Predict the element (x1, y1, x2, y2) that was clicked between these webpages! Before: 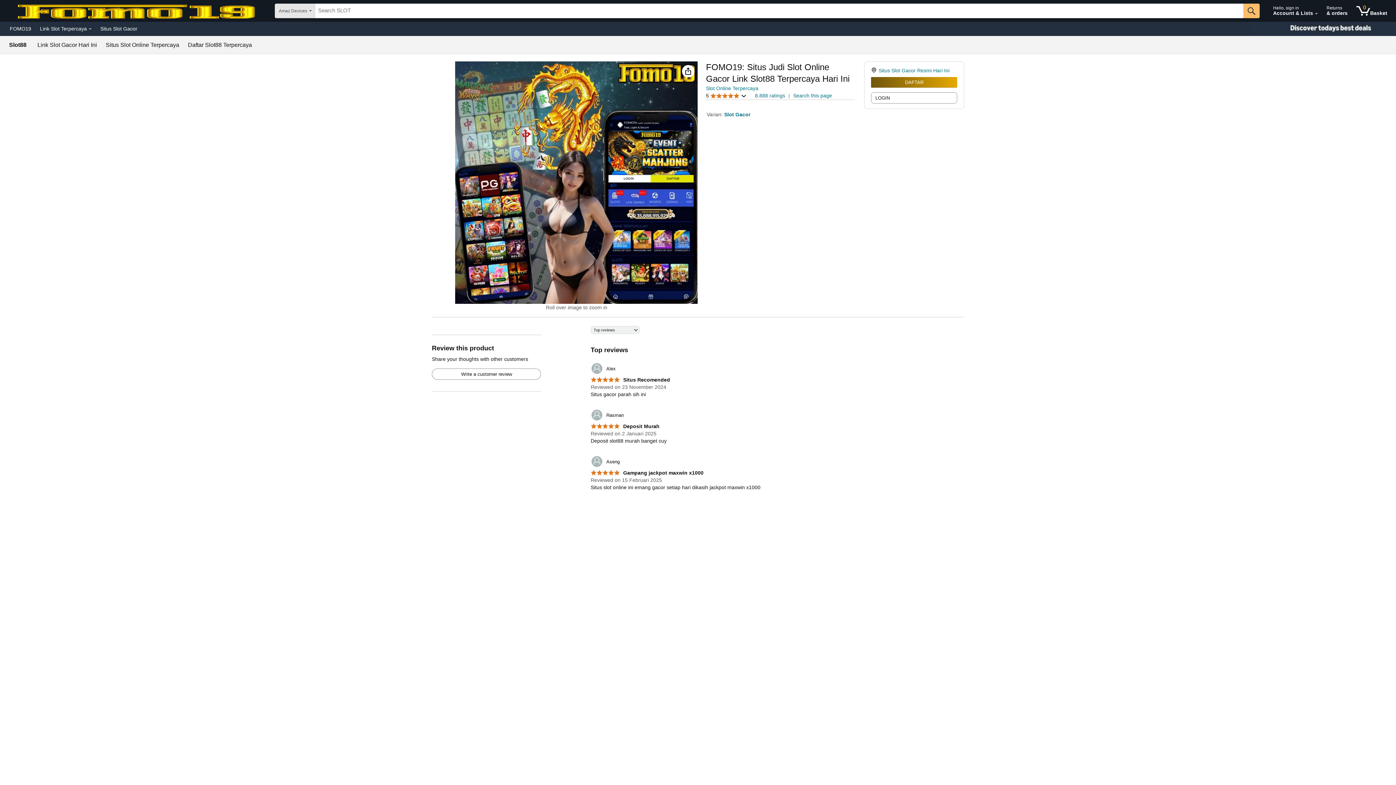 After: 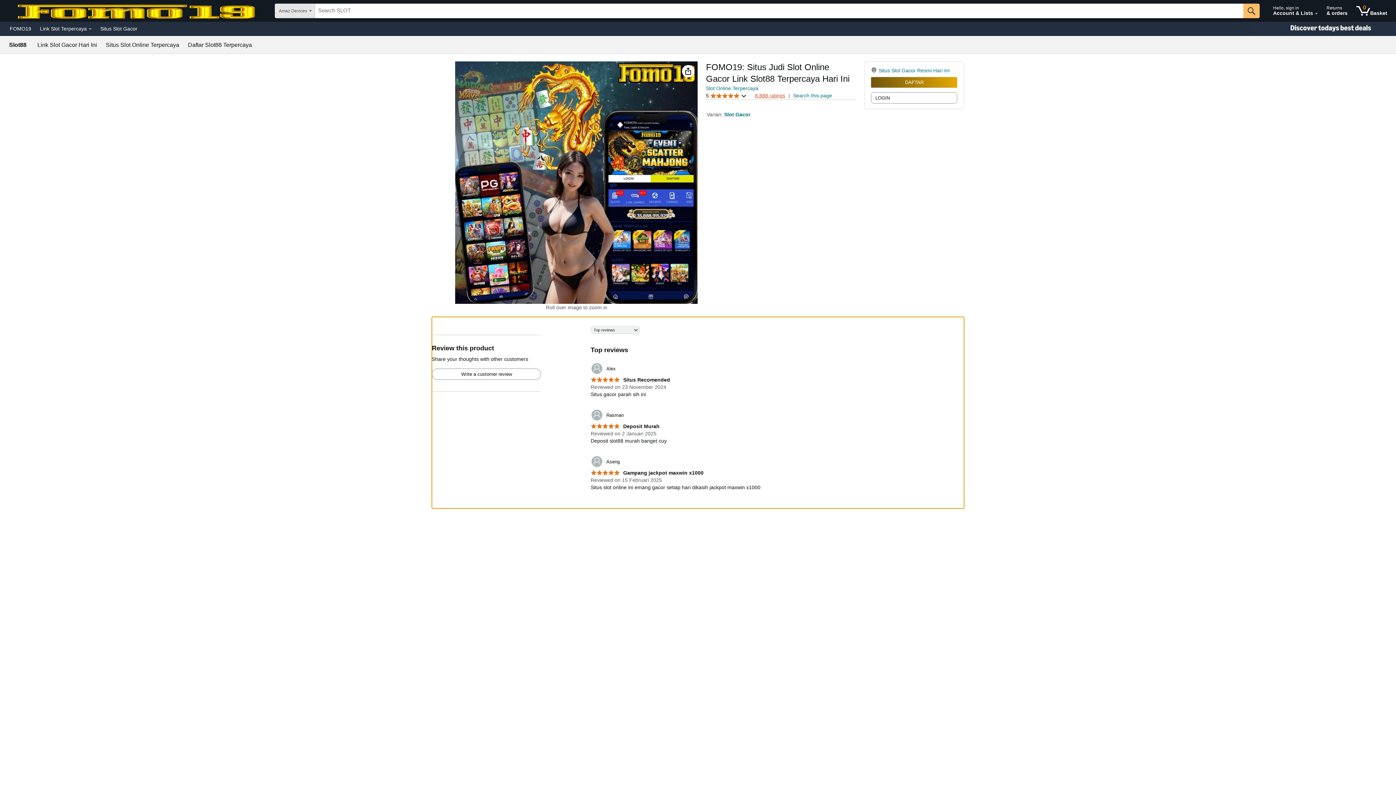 Action: bbox: (755, 92, 785, 98) label: 8.888 ratings